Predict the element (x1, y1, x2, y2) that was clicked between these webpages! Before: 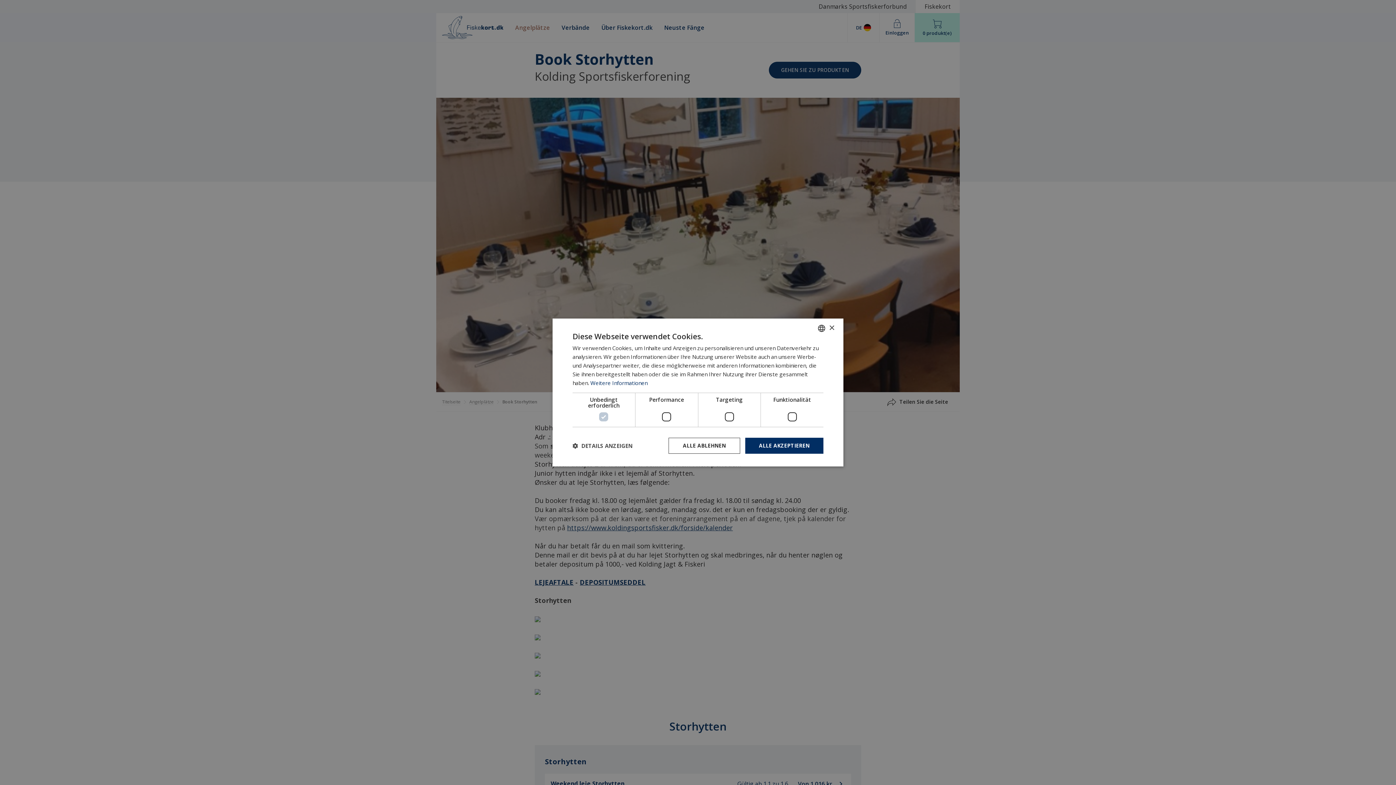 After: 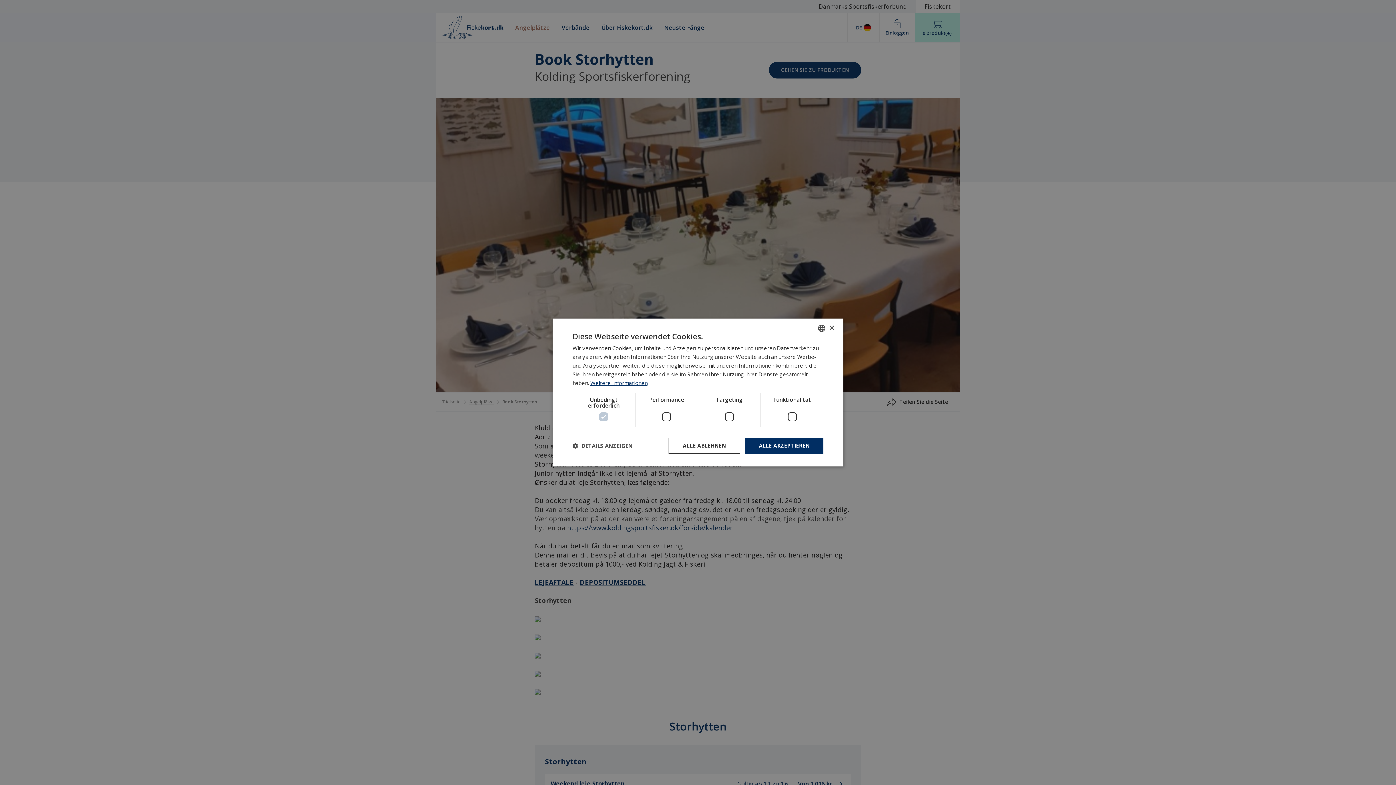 Action: label: Læs mere, opens a new window bbox: (590, 379, 647, 386)